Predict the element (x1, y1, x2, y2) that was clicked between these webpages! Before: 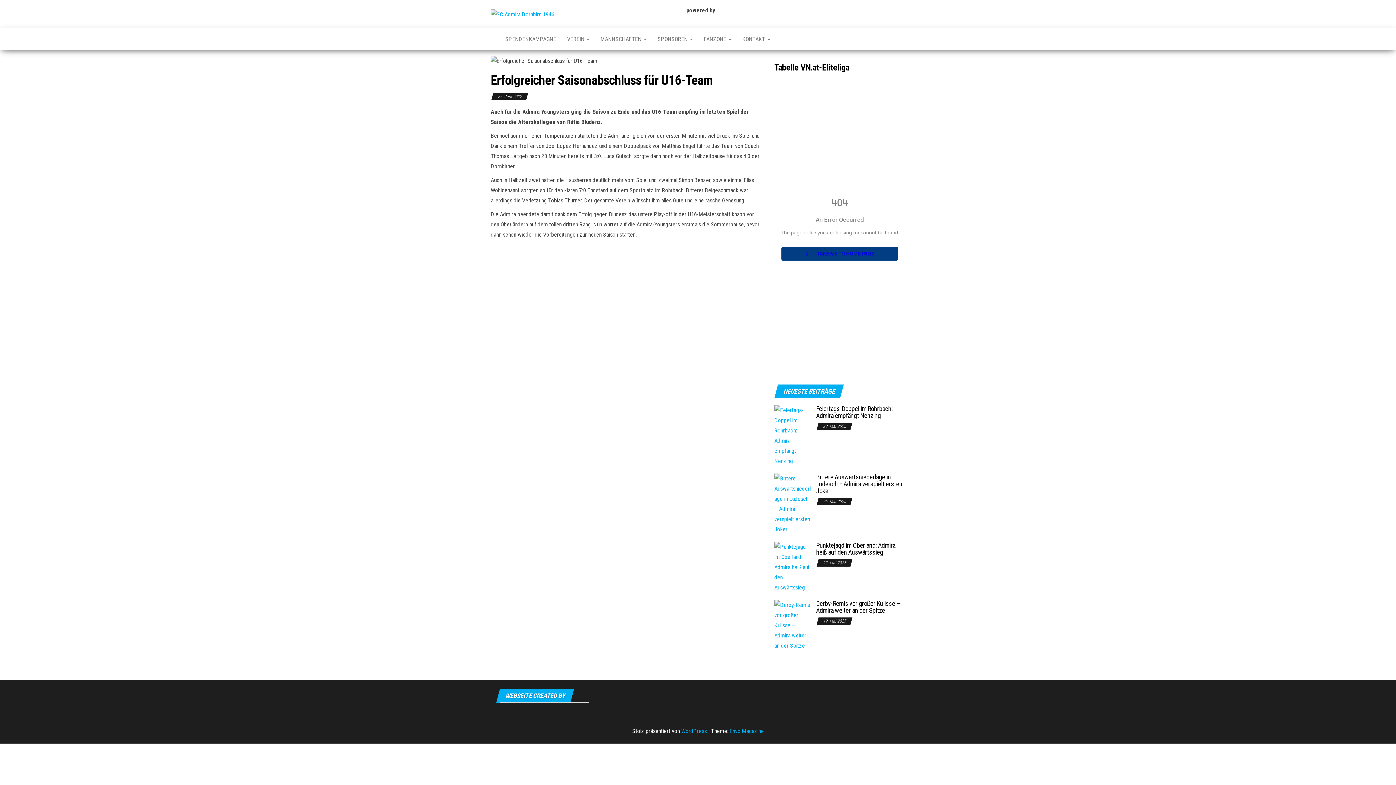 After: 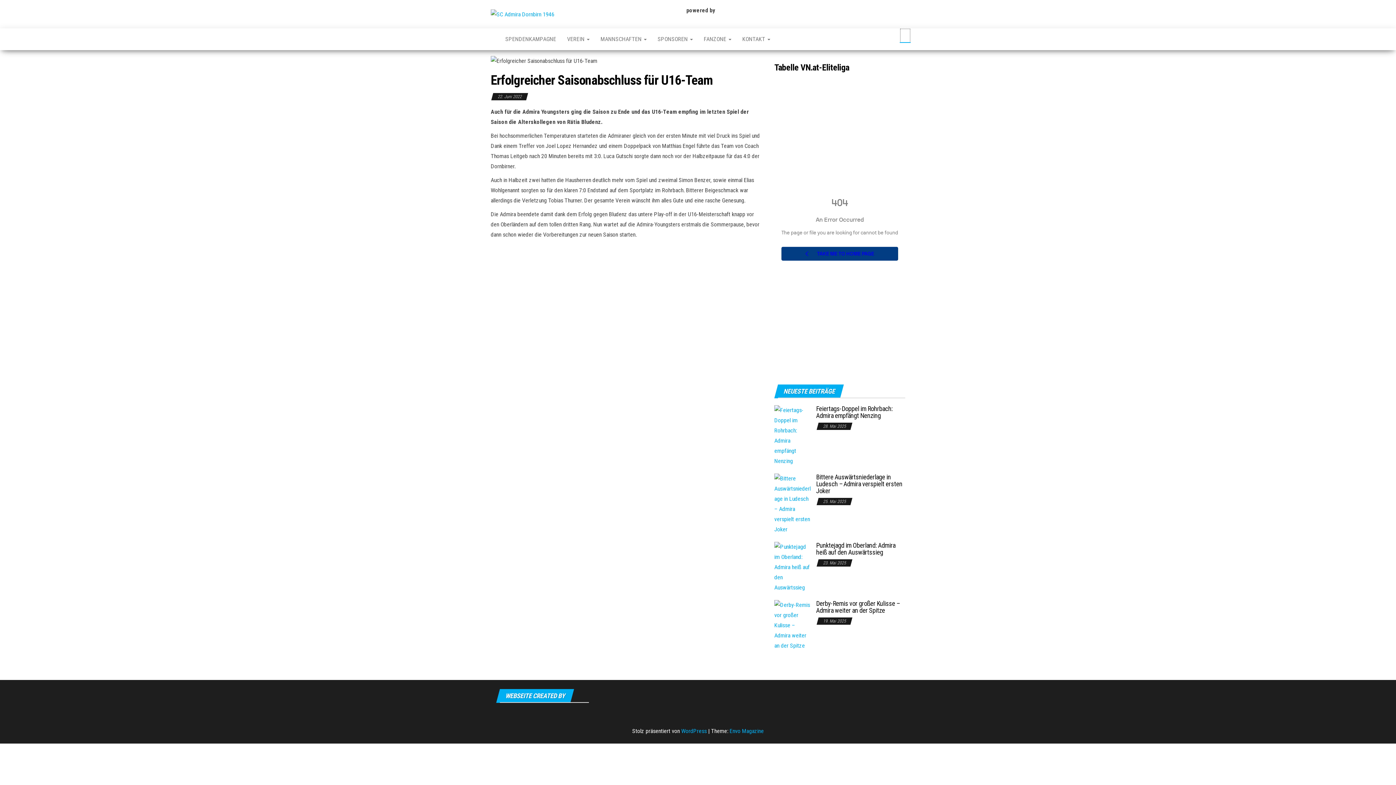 Action: bbox: (900, 28, 910, 42)